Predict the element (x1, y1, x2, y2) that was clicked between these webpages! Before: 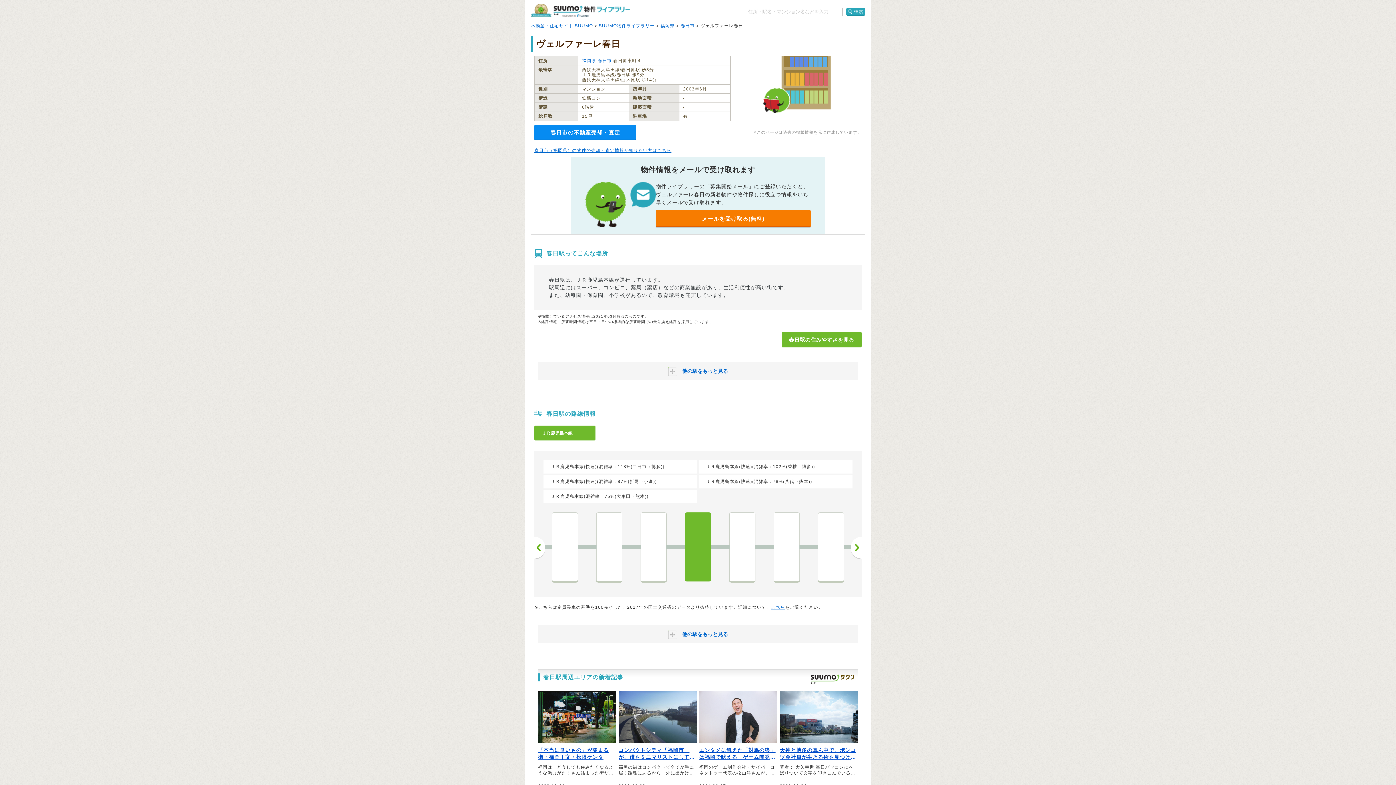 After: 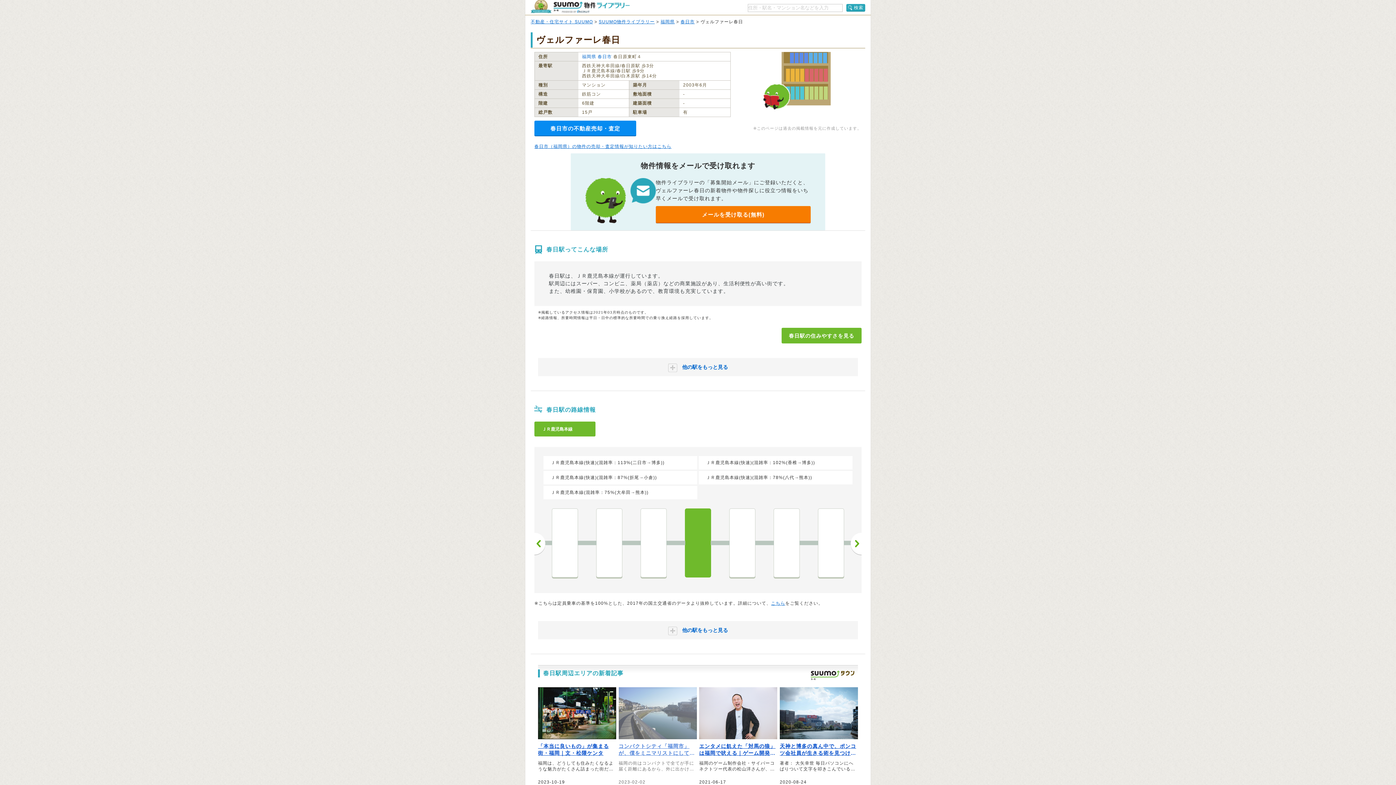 Action: label: コンパクトシティ「福岡市」が、僕をミニマリストにしてくれた

福岡の街はコンパクトで全てが手に届く距離にあるから、外に出かけようというマインドになれる。「コンパクトシティ」と「シェア」の概念が、ミニマリストとあまりに相性が良過ぎるのだ――。そう語るのは、ミニマリストしぶさん。「僕をミニマリストにしてくれた街」という福岡県福岡市の魅力を、たっぷりと語っていただきました。

2023-02-02 bbox: (618, 691, 696, 789)